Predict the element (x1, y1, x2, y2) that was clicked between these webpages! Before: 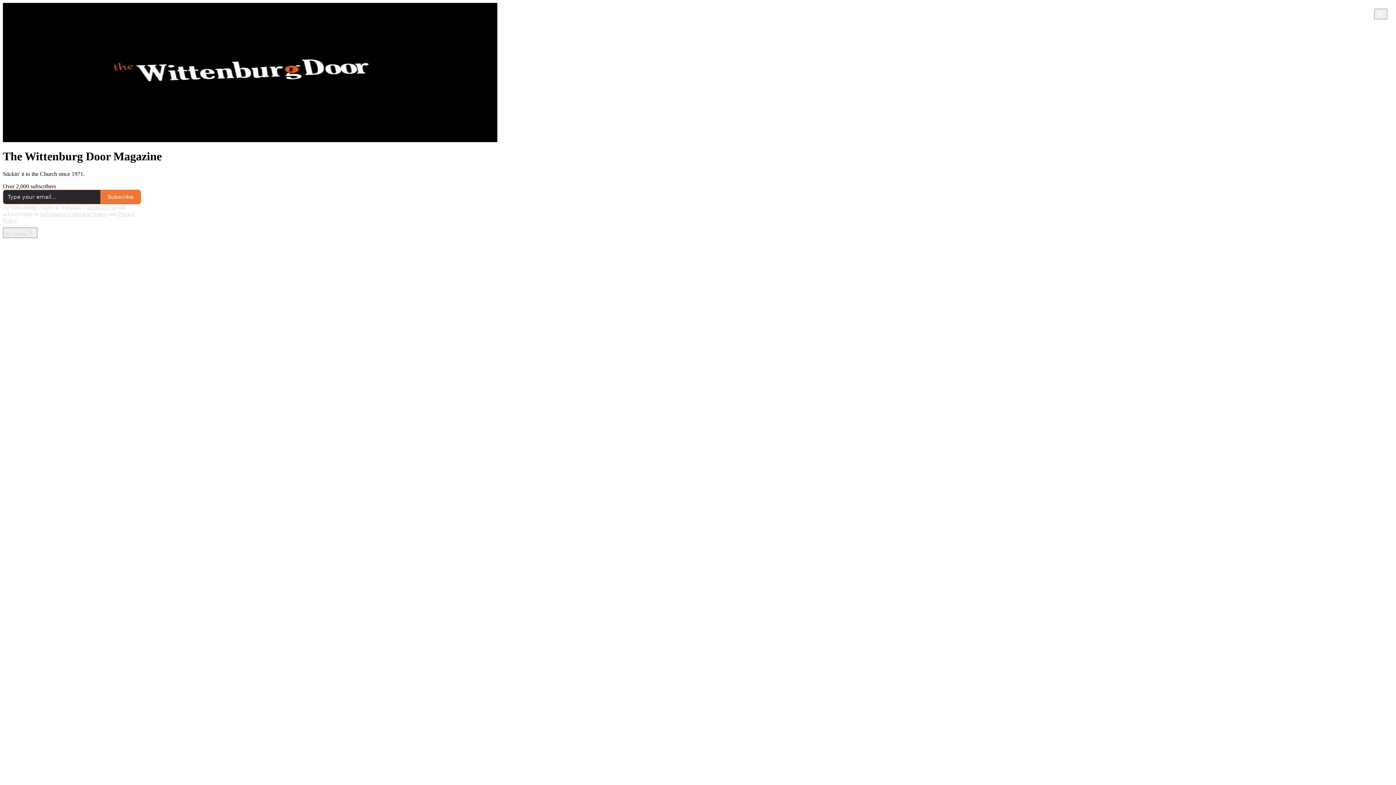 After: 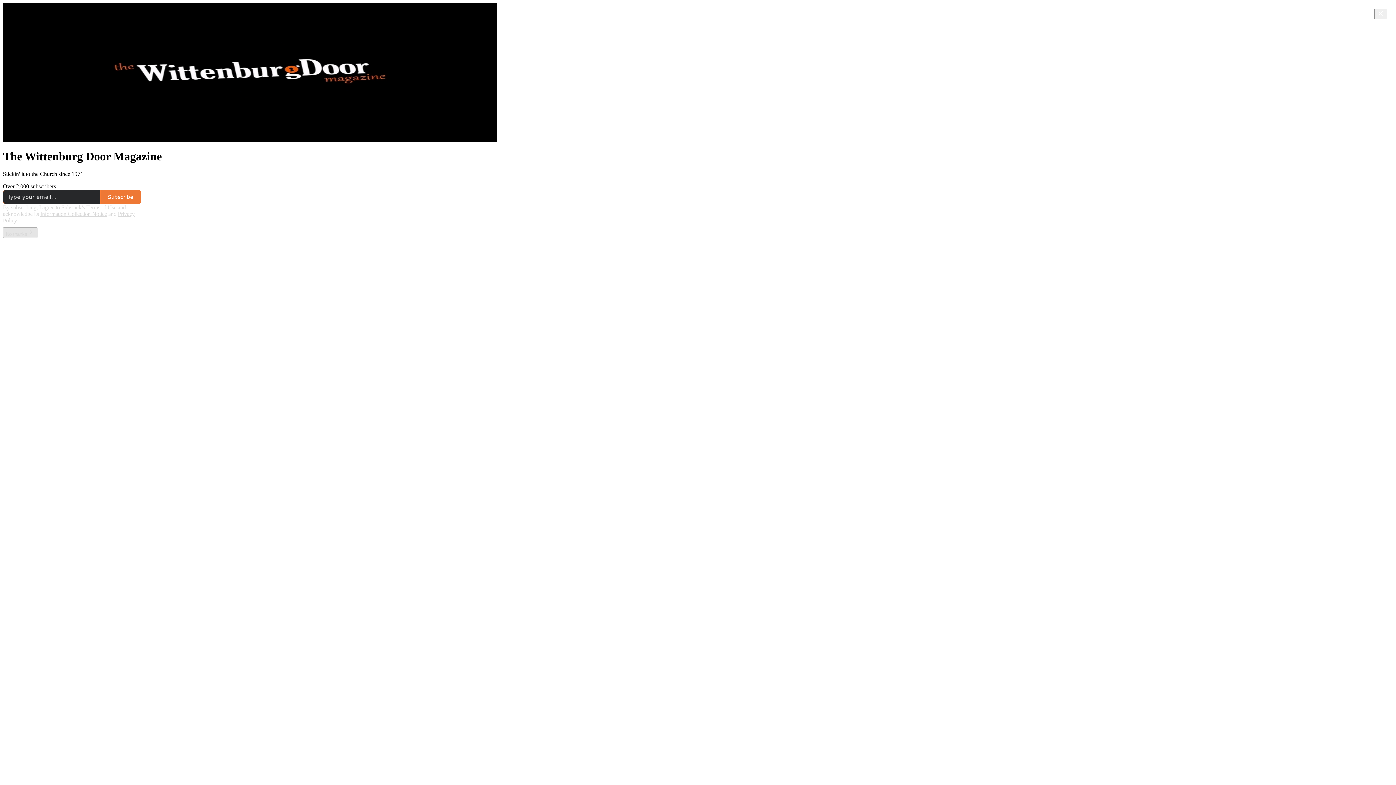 Action: label: No thanks bbox: (2, 227, 37, 238)